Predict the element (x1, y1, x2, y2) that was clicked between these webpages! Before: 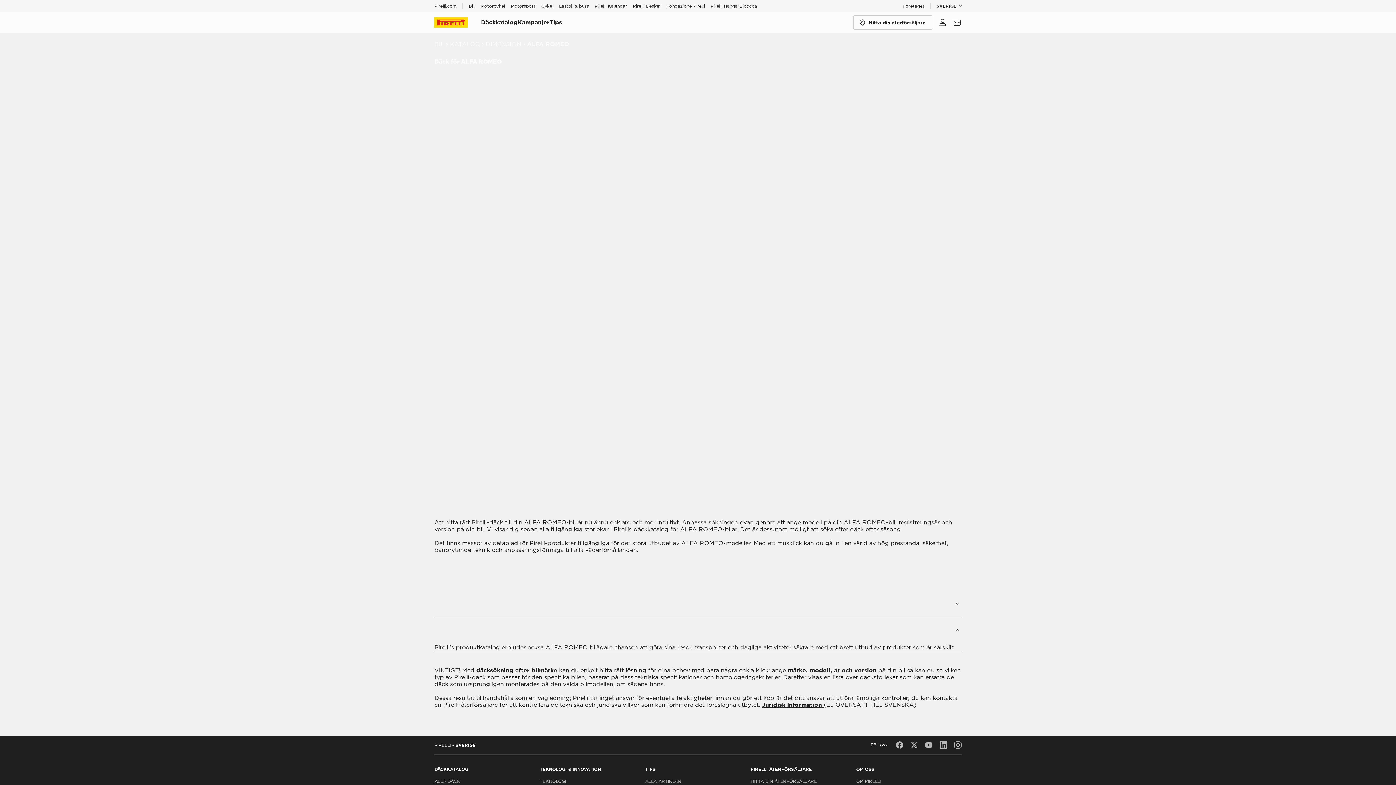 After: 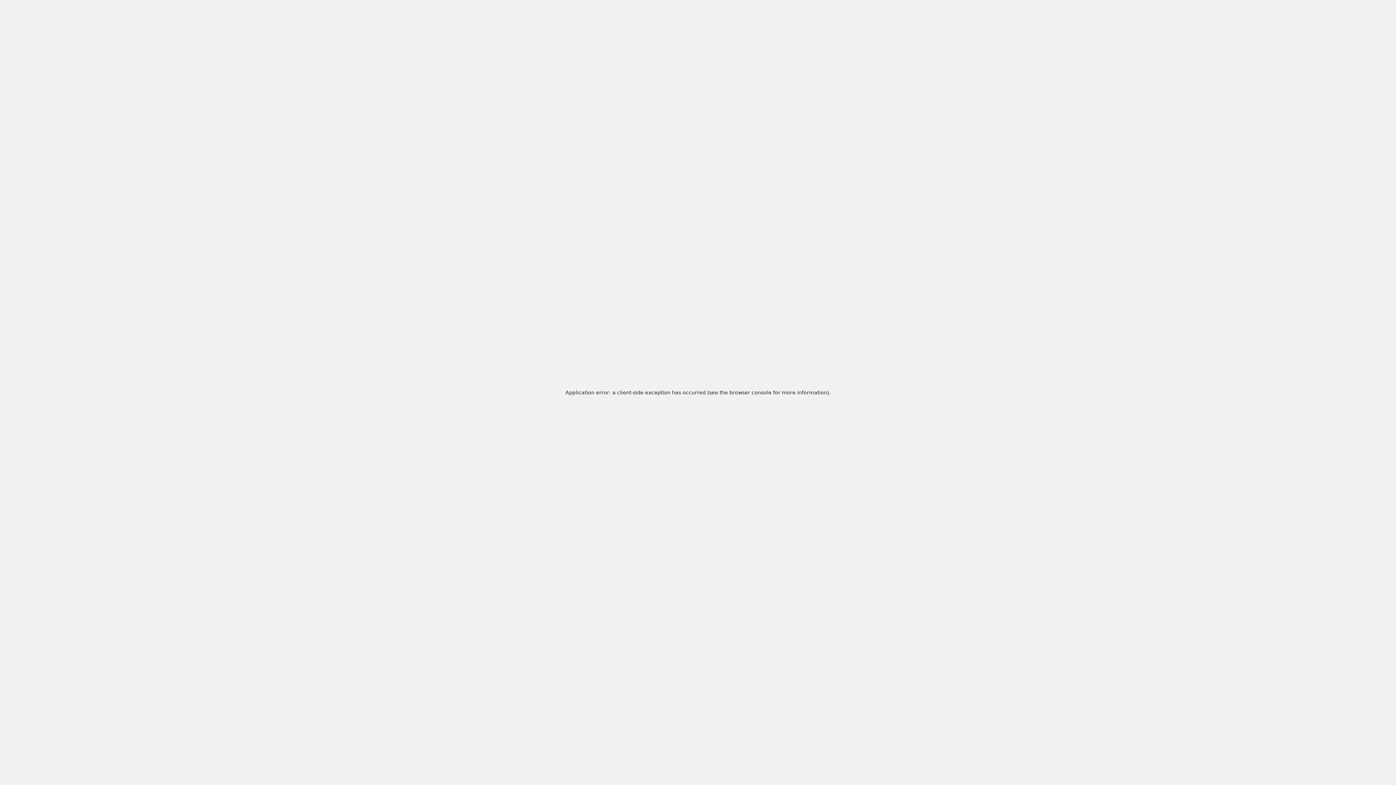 Action: bbox: (540, 778, 642, 785) label: TEKNOLOGI